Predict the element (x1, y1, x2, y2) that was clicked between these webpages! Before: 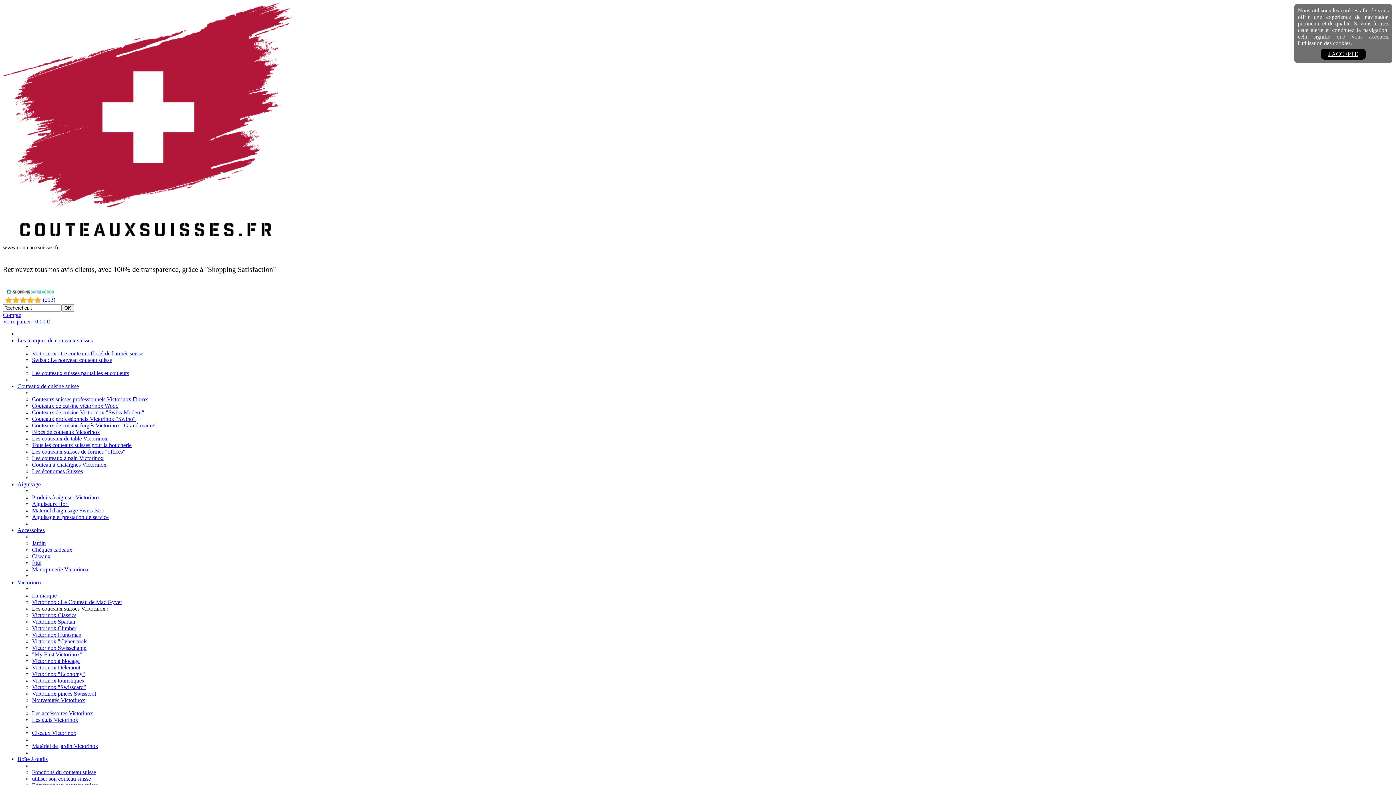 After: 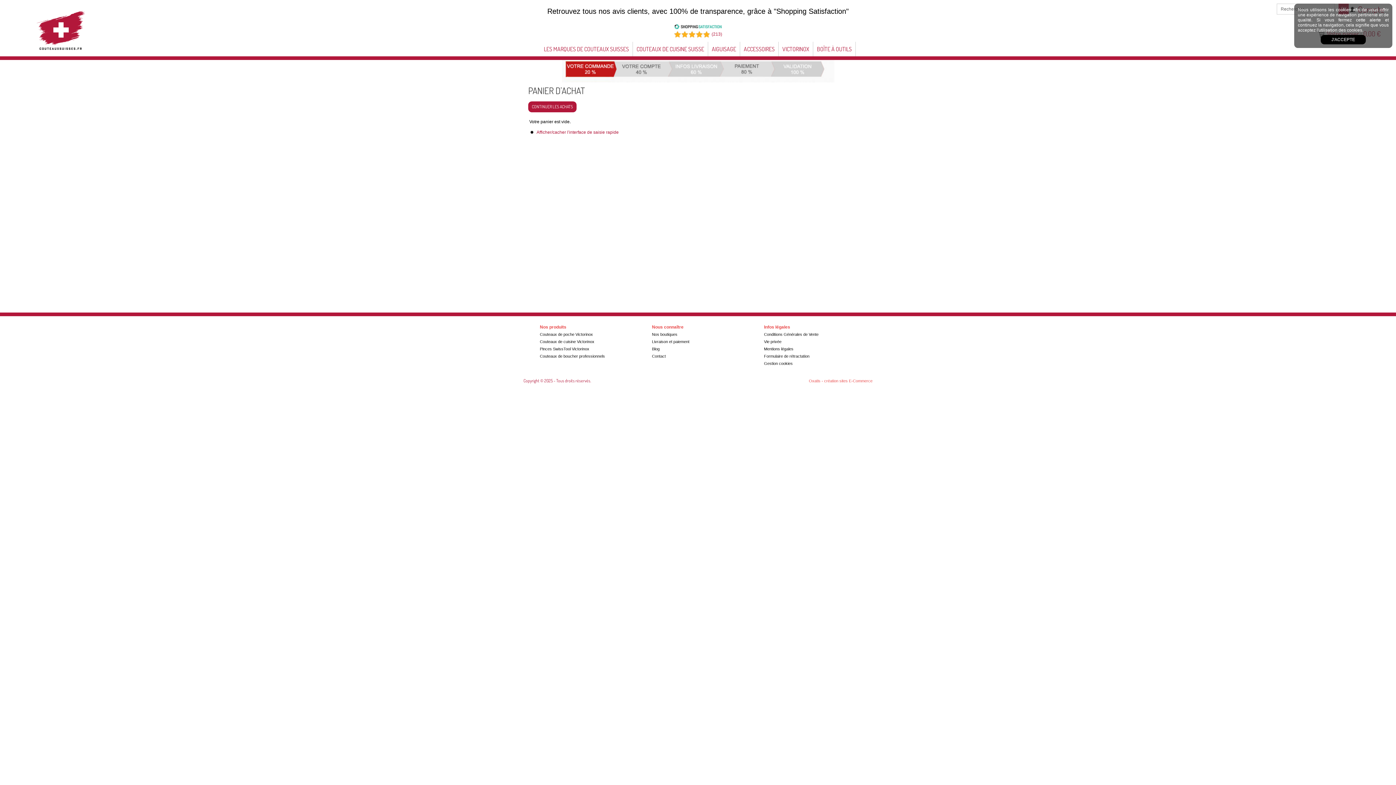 Action: bbox: (2, 318, 30, 324) label: Votre panier